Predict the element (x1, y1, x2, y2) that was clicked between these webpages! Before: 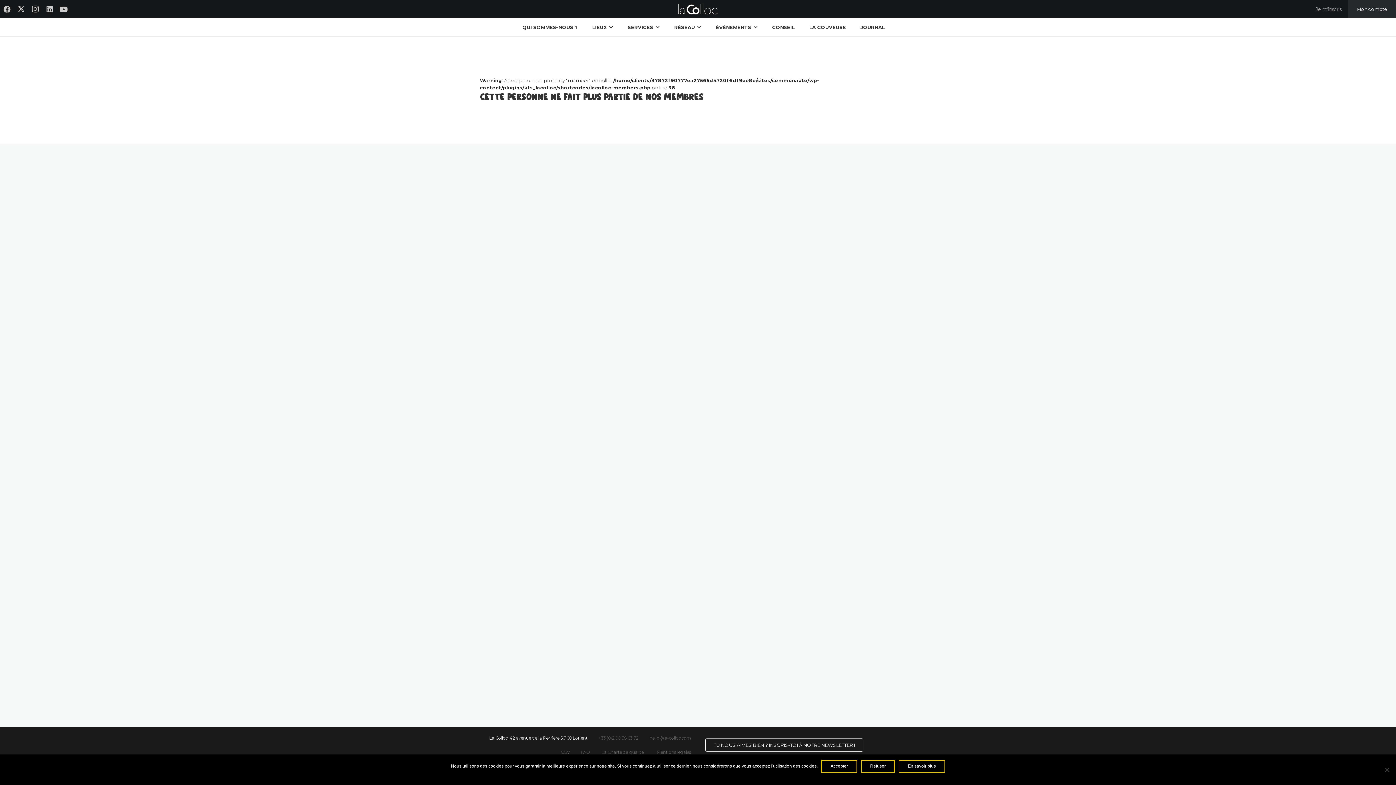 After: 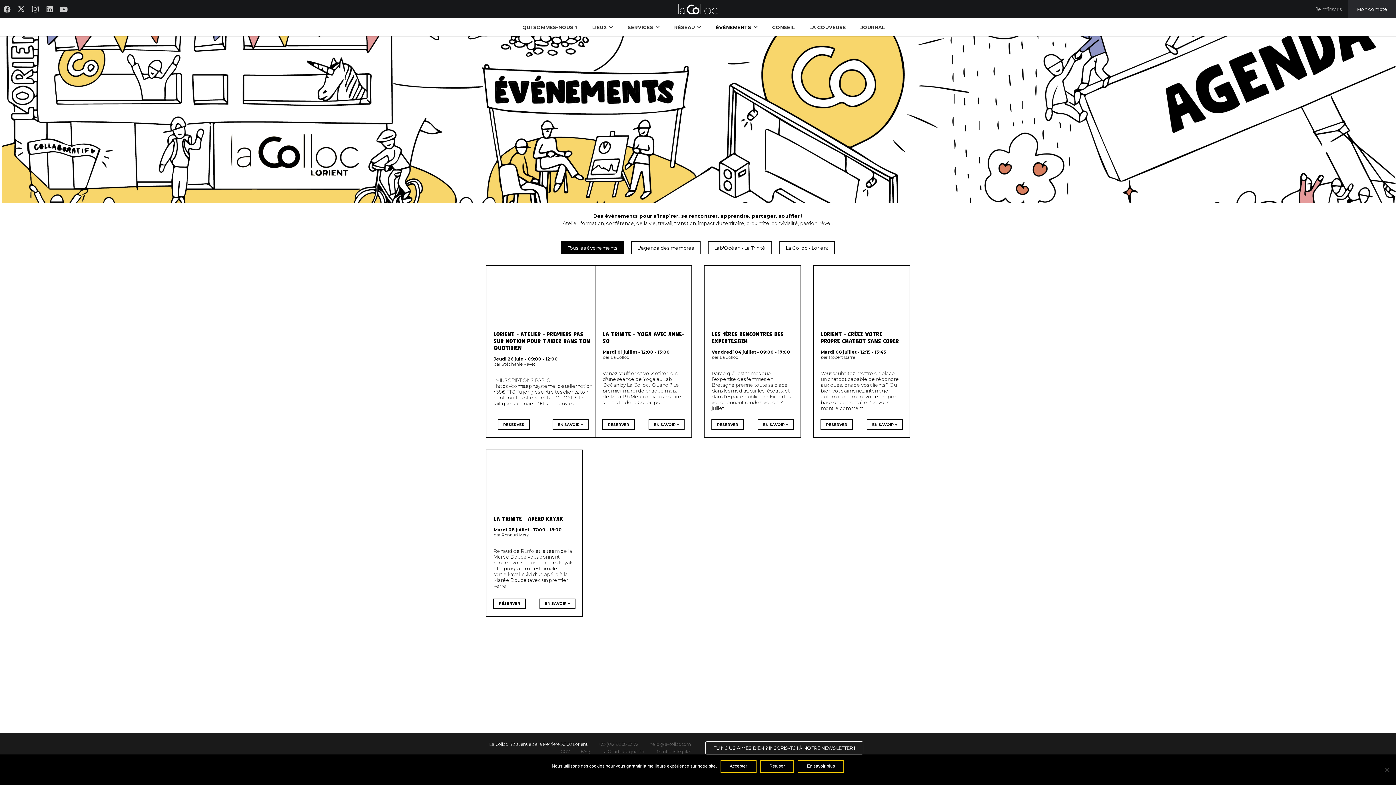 Action: label: ÉVÈNEMENTS bbox: (708, 18, 765, 36)